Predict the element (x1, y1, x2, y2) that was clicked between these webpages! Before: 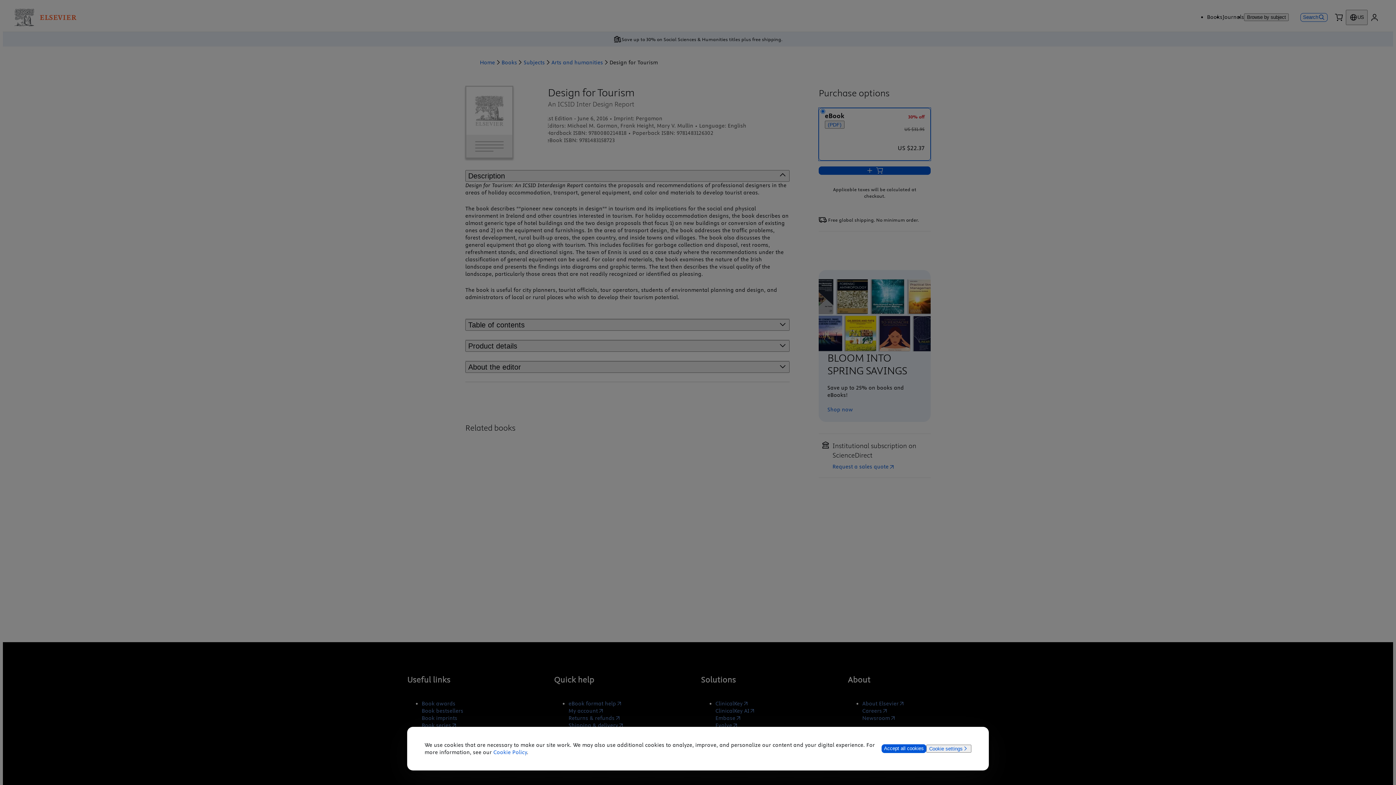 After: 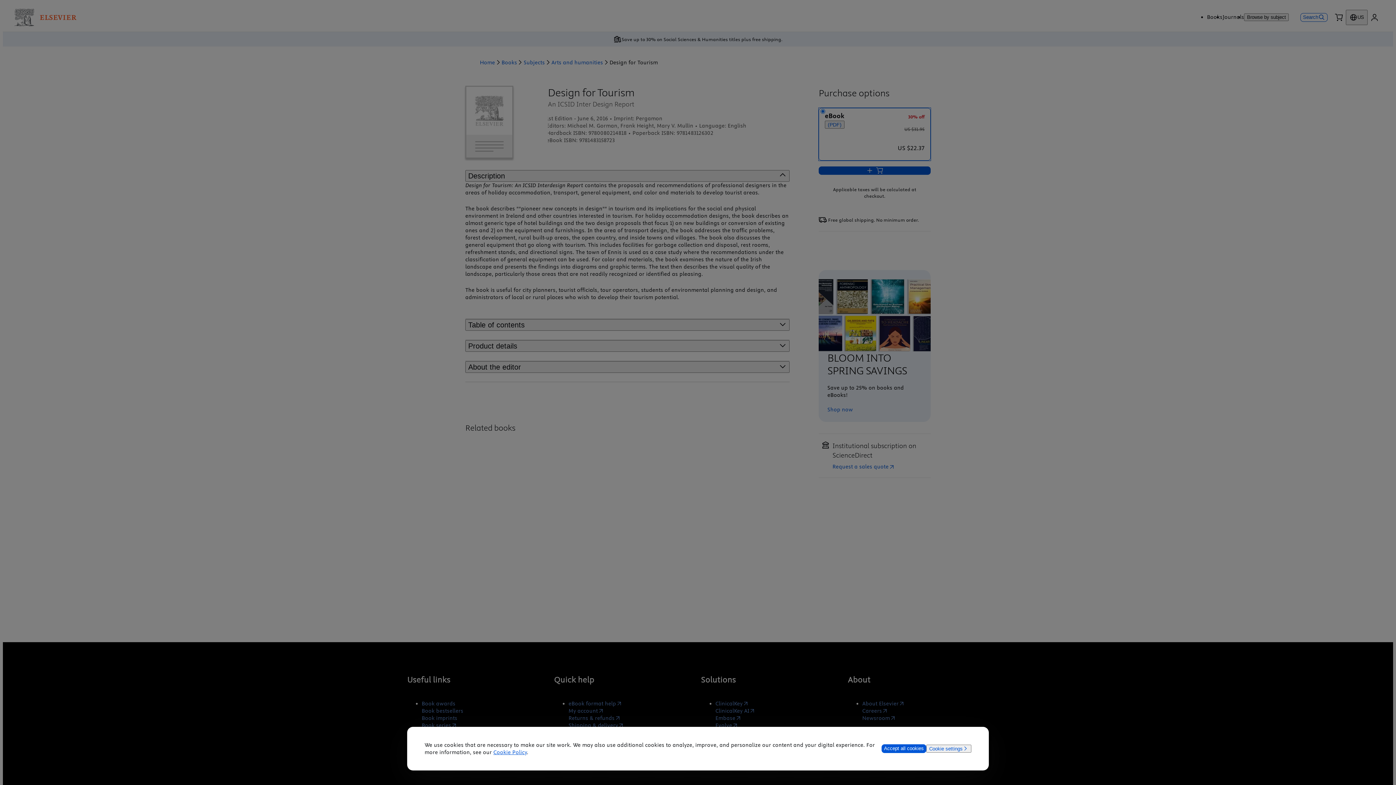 Action: bbox: (493, 749, 527, 756) label: Cookie Policy